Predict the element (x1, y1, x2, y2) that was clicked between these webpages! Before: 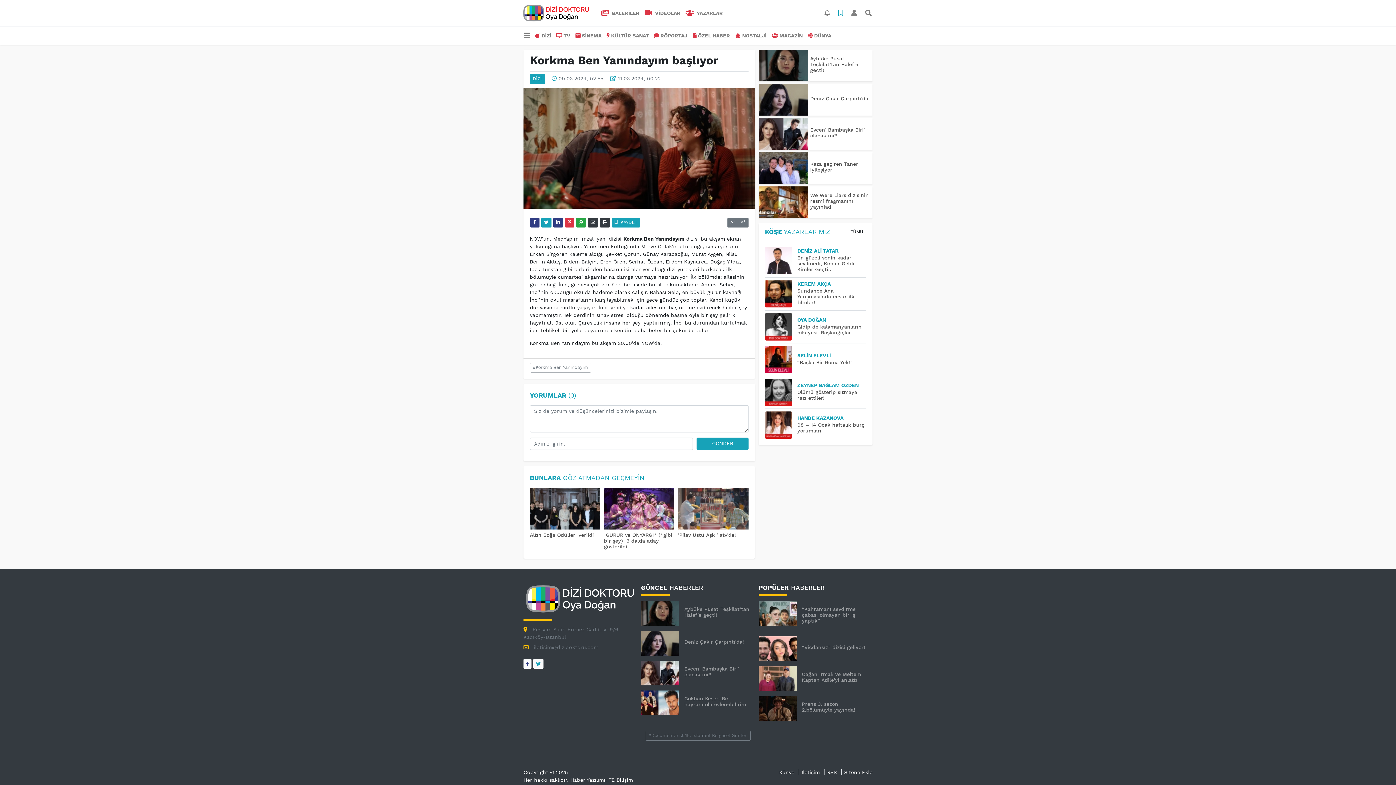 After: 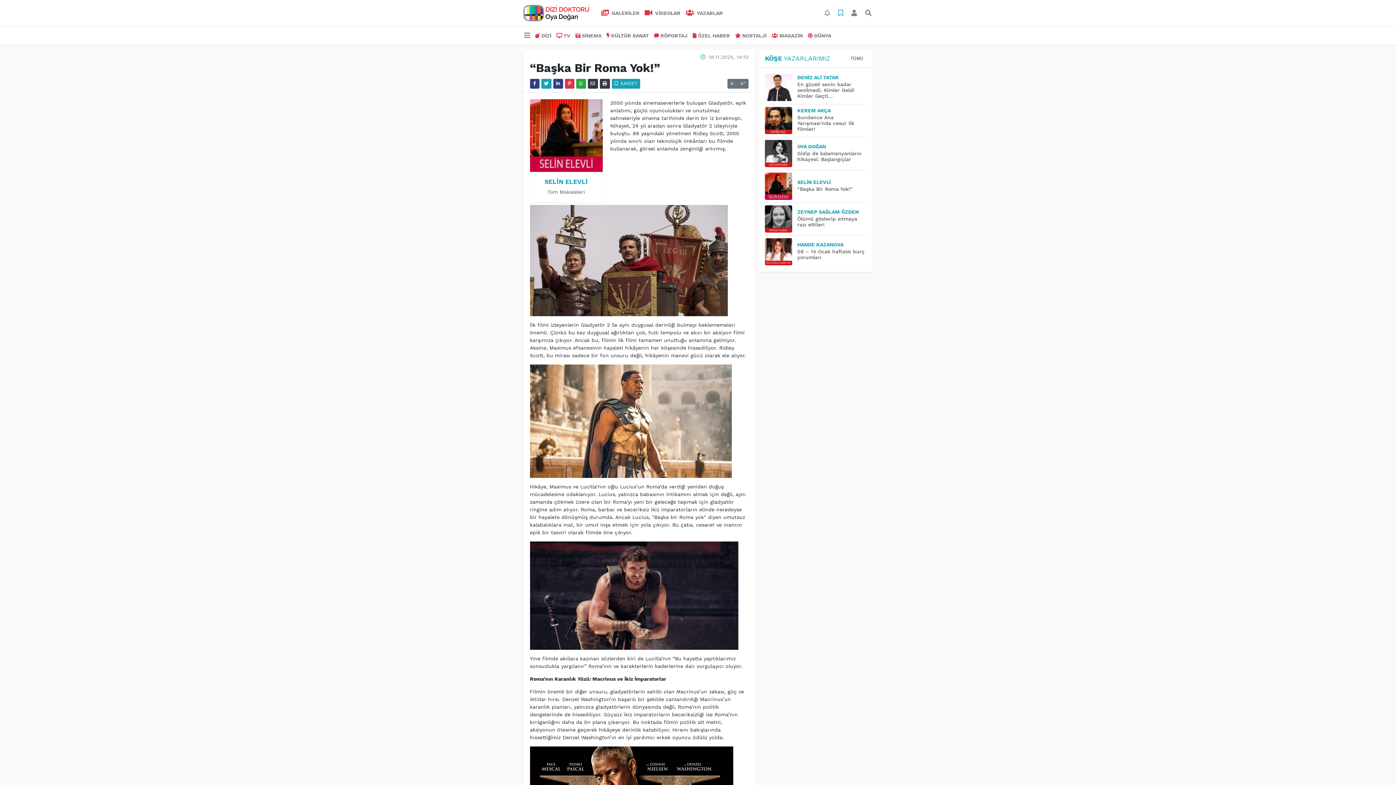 Action: label: “Başka Bir Roma Yok!” bbox: (797, 359, 852, 365)